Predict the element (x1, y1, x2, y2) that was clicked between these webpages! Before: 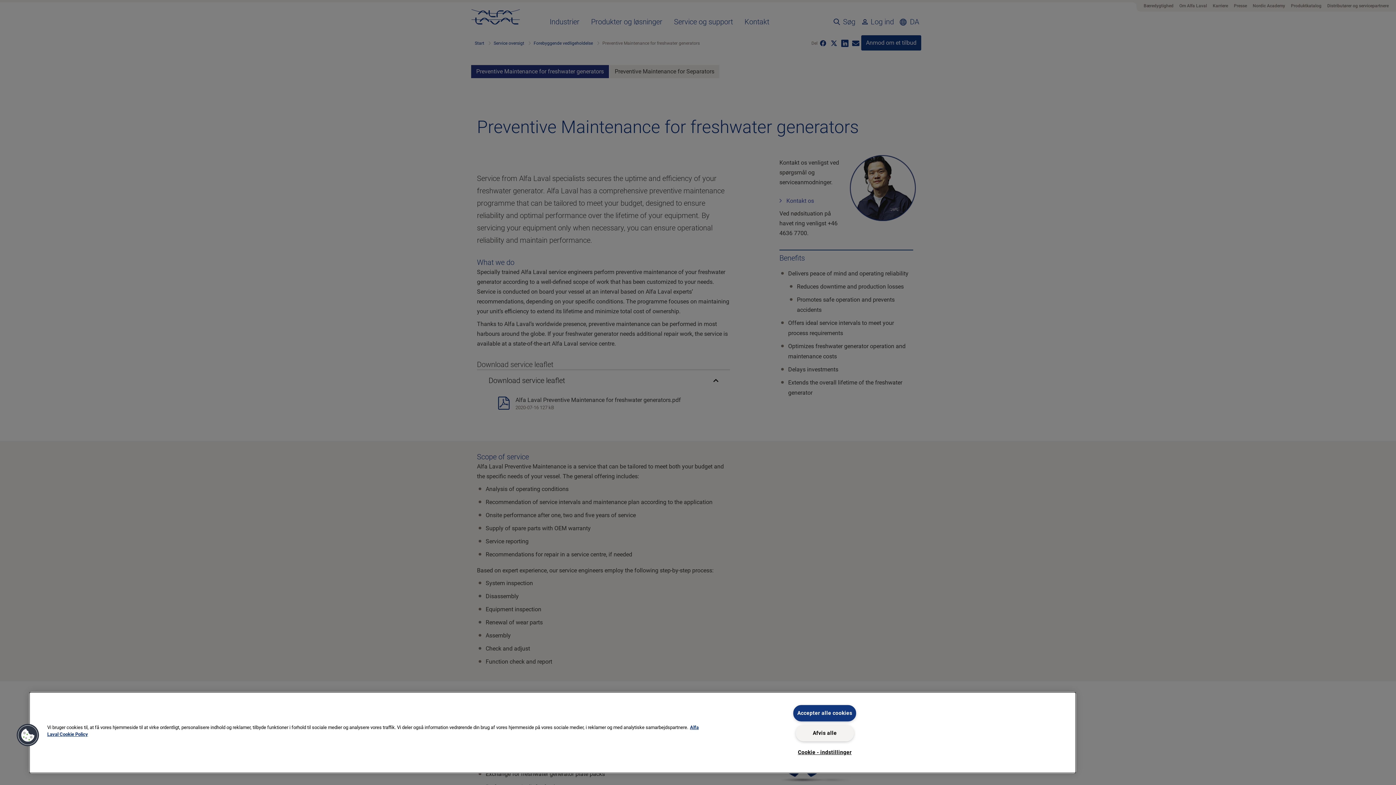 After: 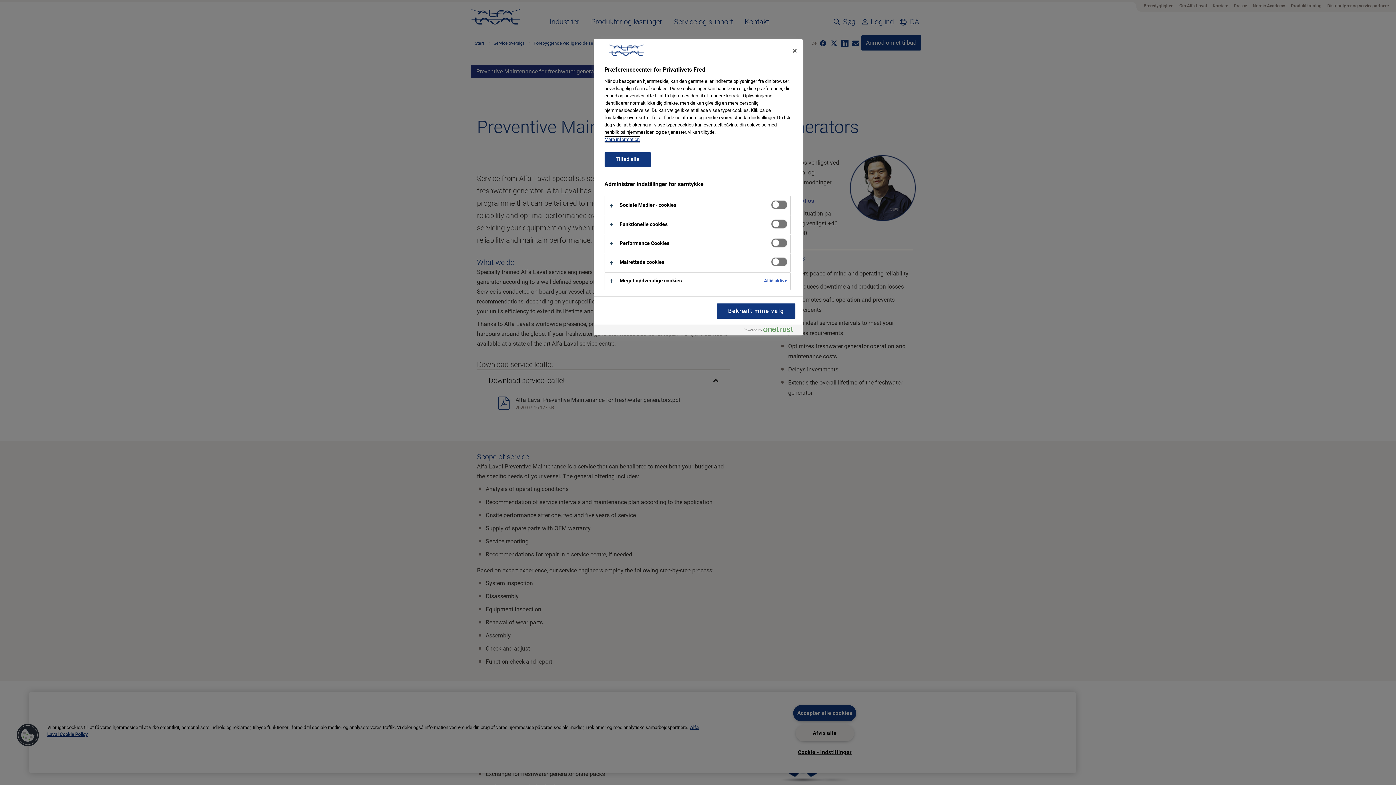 Action: label: Cookies bbox: (16, 723, 39, 747)